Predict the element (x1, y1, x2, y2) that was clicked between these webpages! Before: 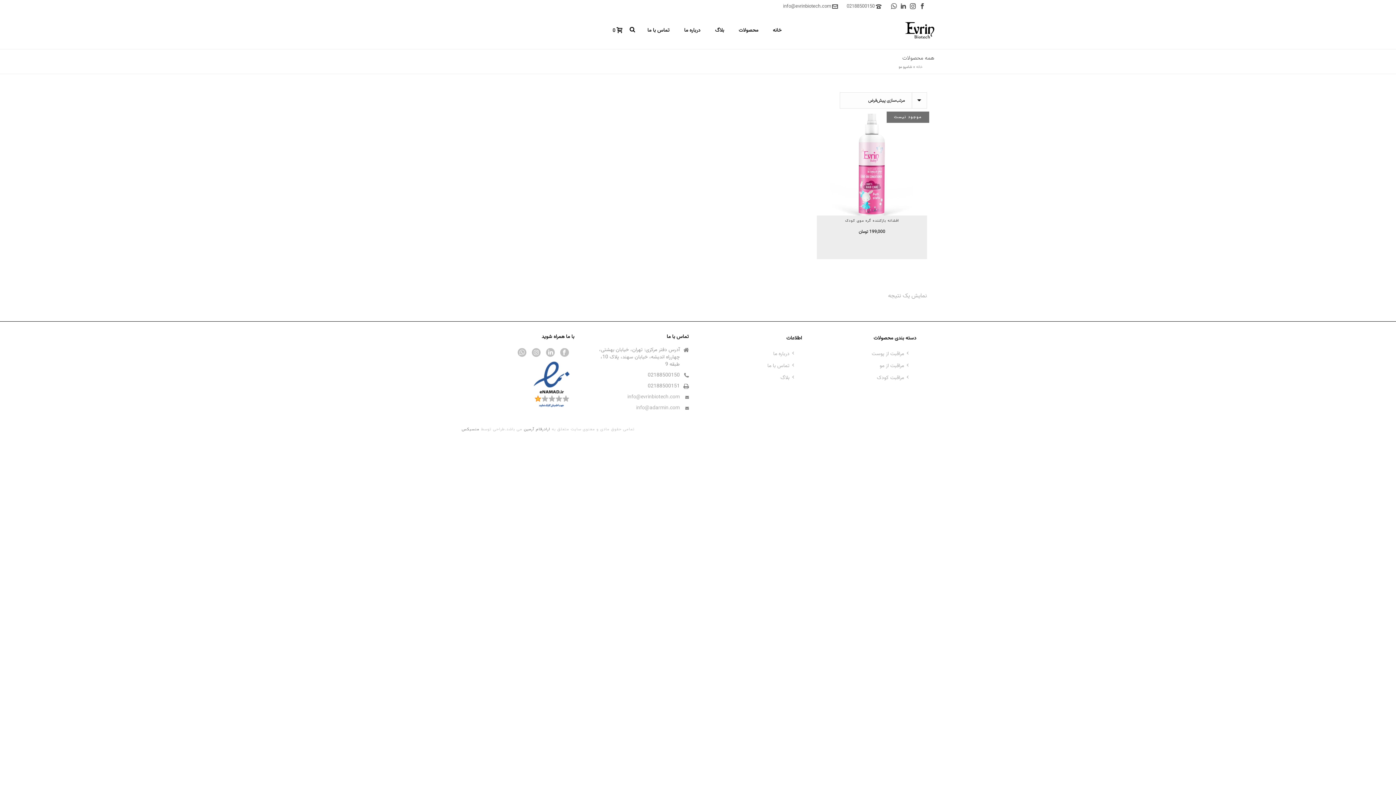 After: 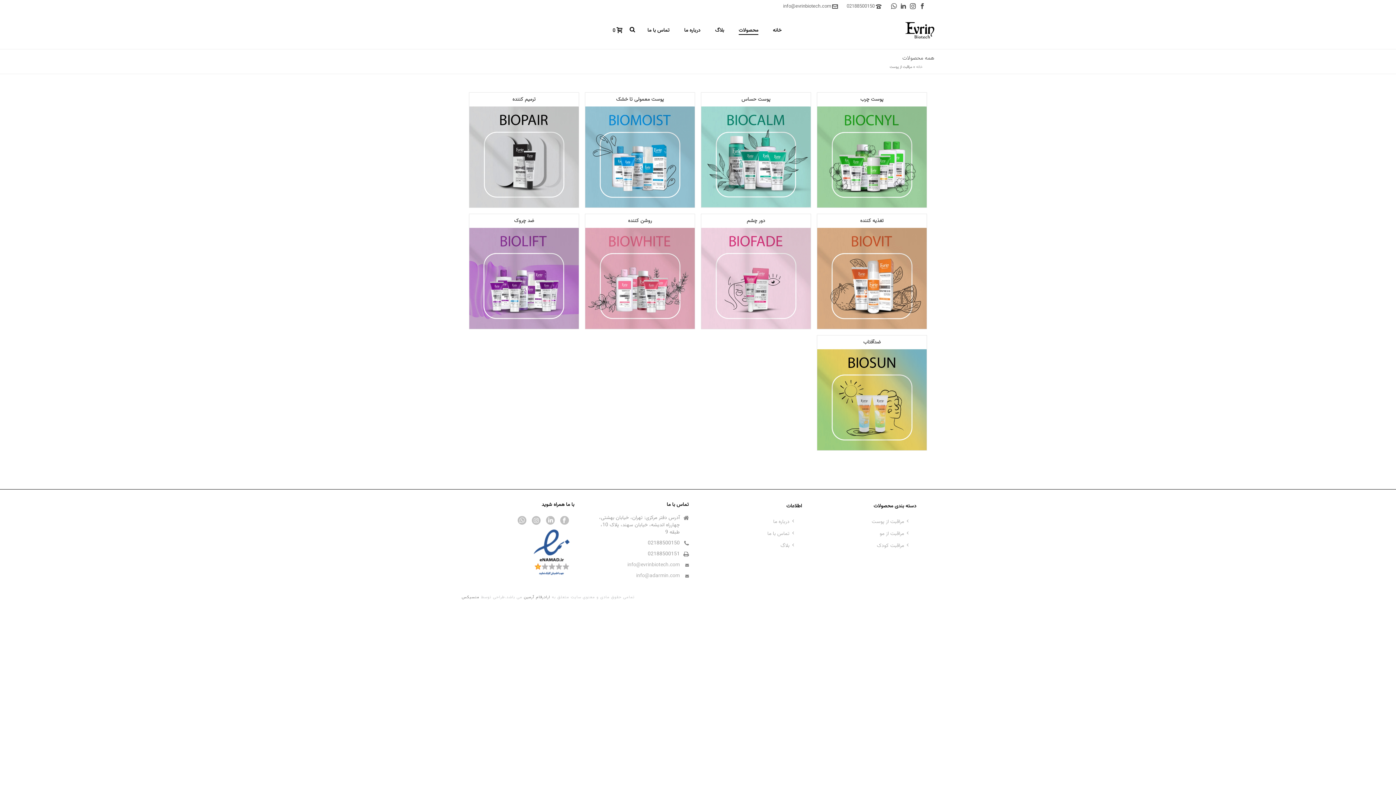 Action: label: مراقبت از پوست bbox: (870, 347, 916, 359)